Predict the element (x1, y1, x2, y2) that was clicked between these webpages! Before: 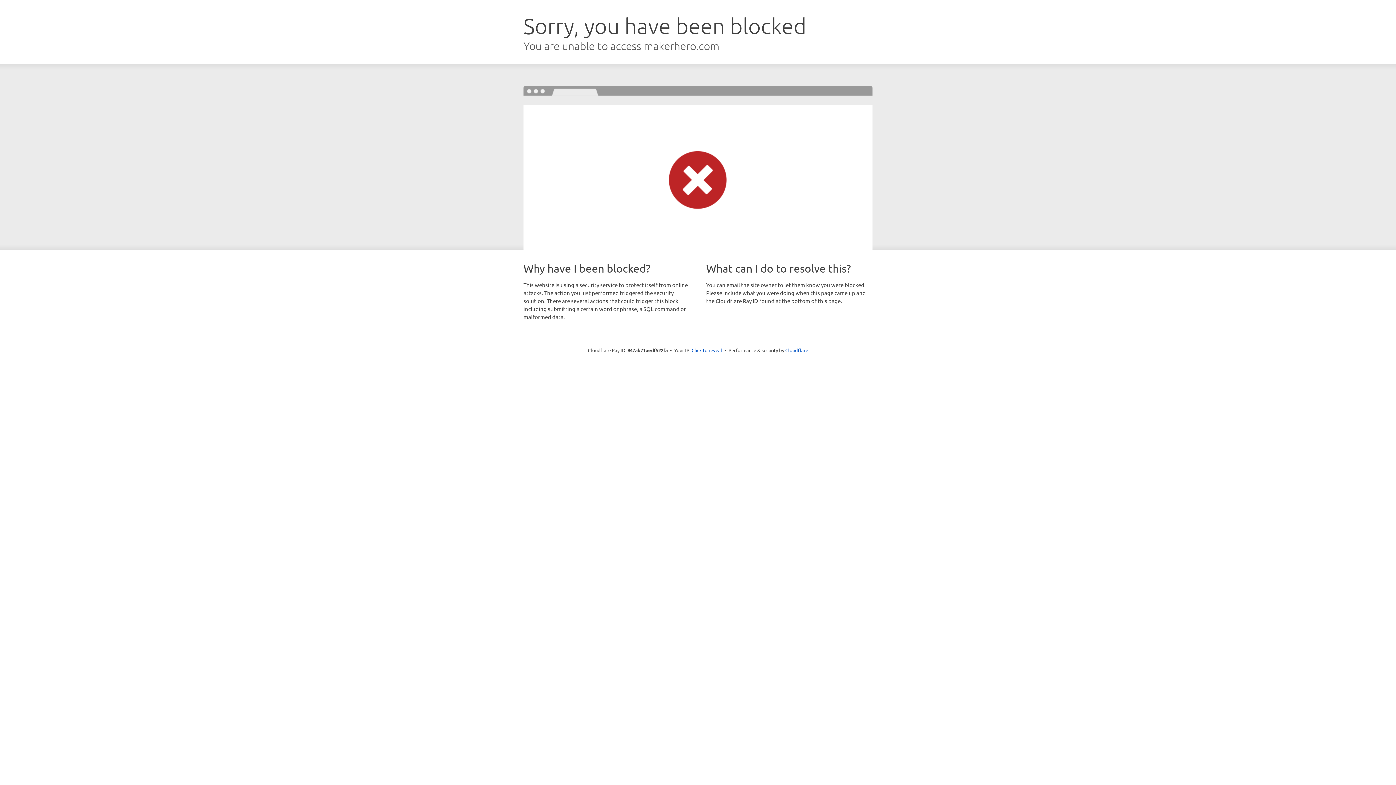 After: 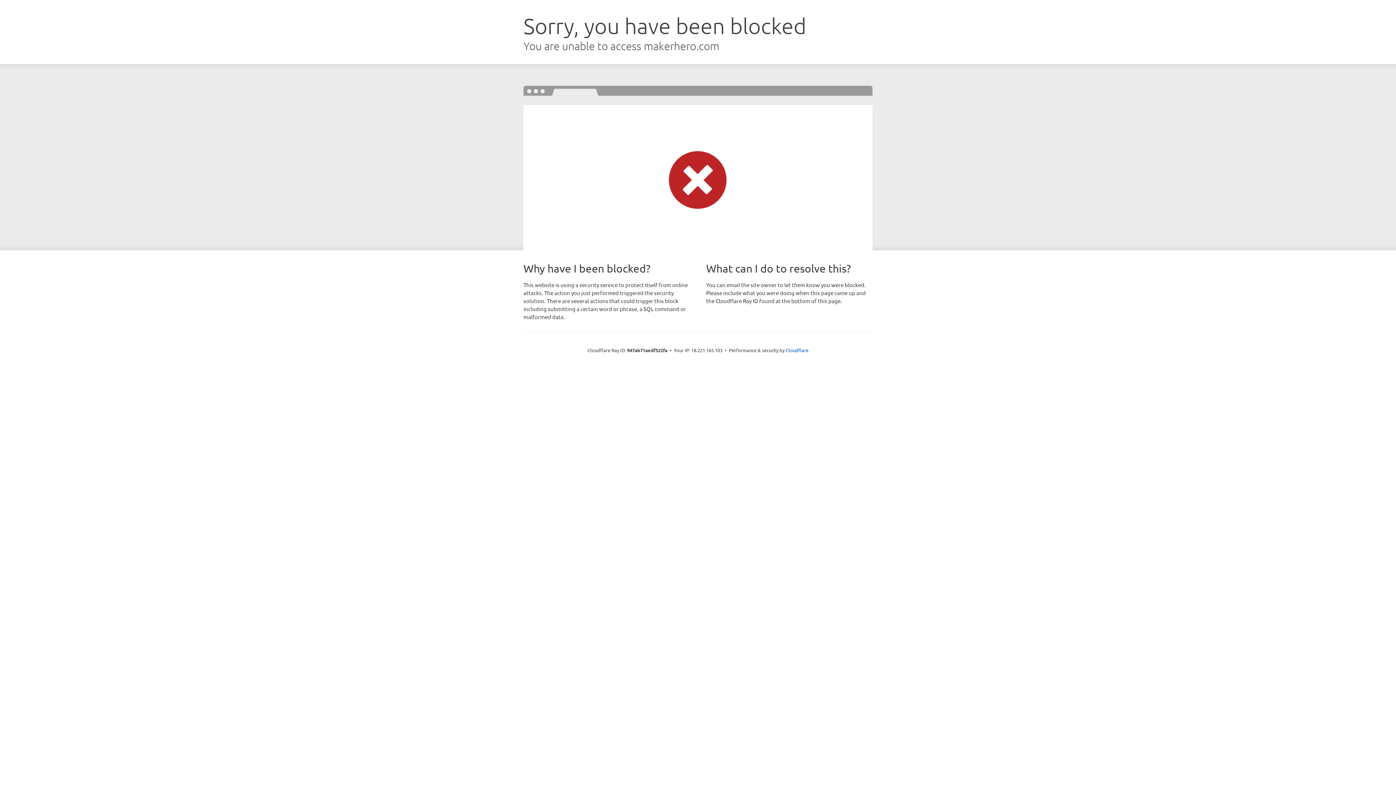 Action: label: Click to reveal bbox: (691, 346, 722, 353)